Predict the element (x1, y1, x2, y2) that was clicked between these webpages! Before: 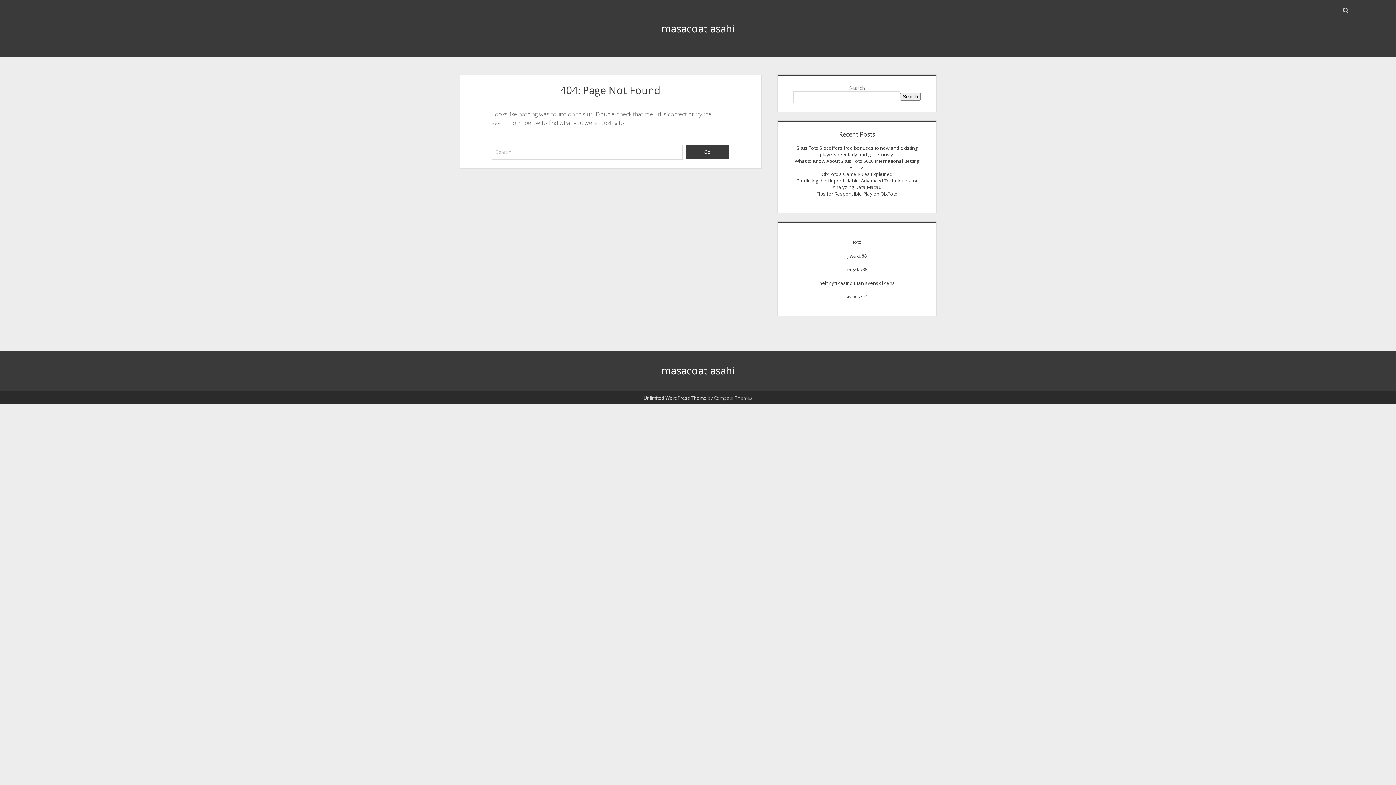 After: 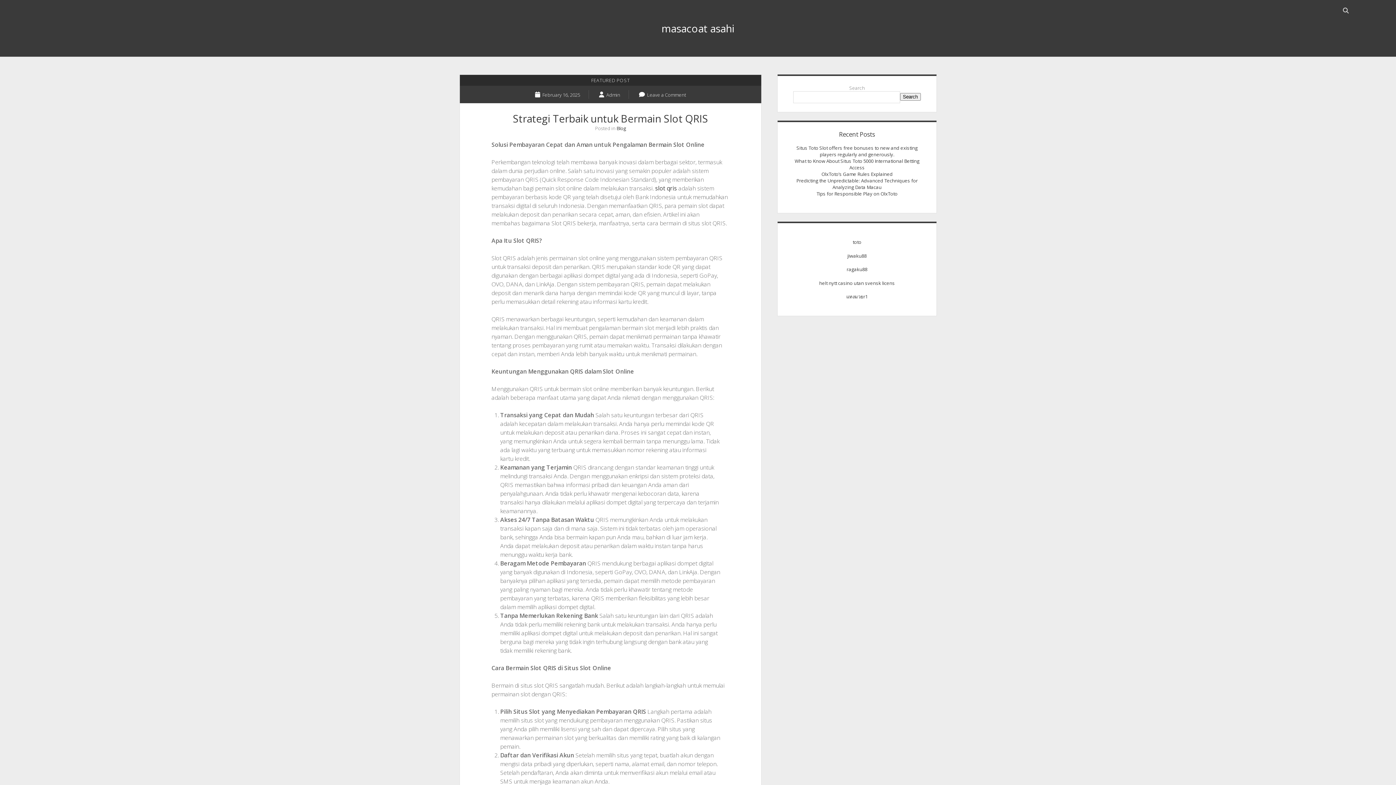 Action: label: masacoat asahi bbox: (661, 363, 734, 377)